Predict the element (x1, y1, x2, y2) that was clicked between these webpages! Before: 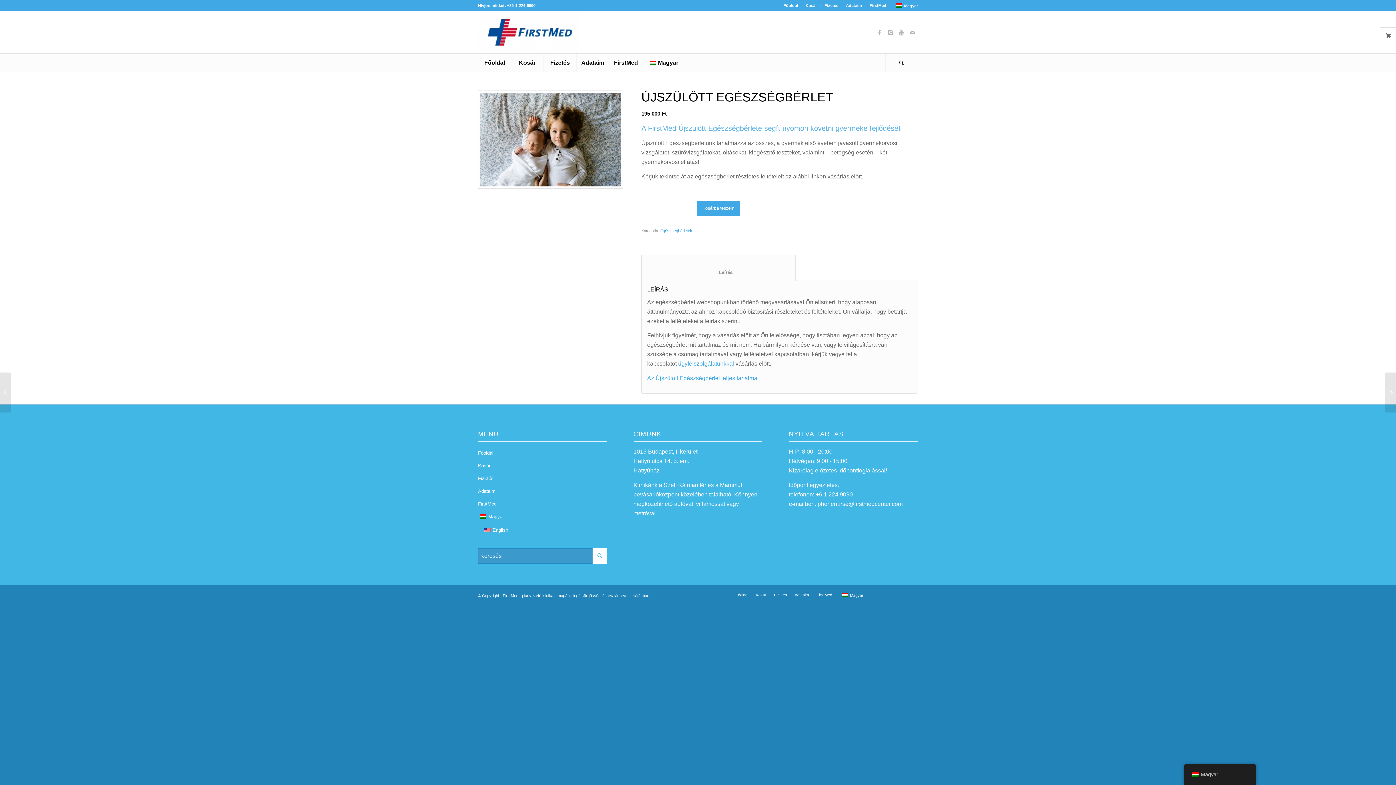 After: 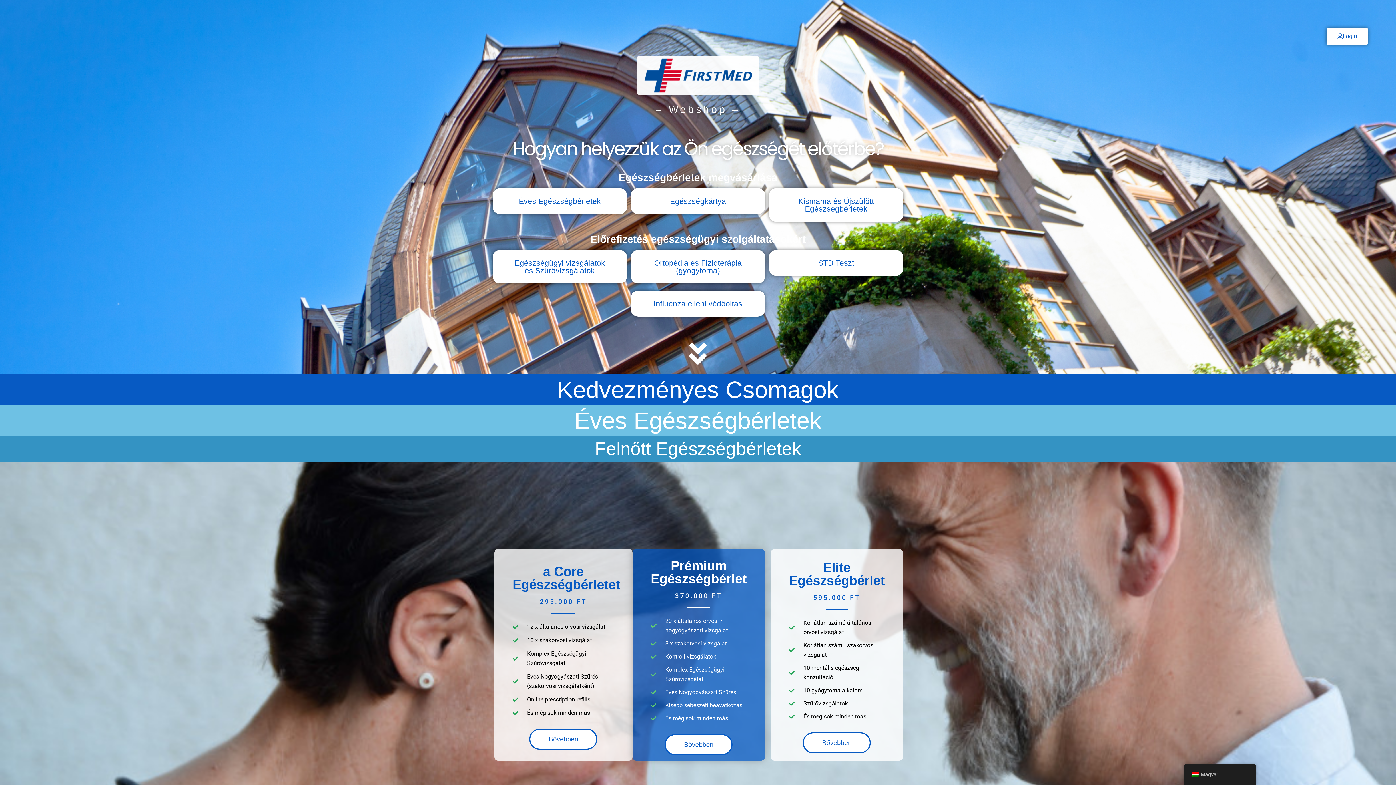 Action: bbox: (478, 447, 607, 460) label: Főoldal